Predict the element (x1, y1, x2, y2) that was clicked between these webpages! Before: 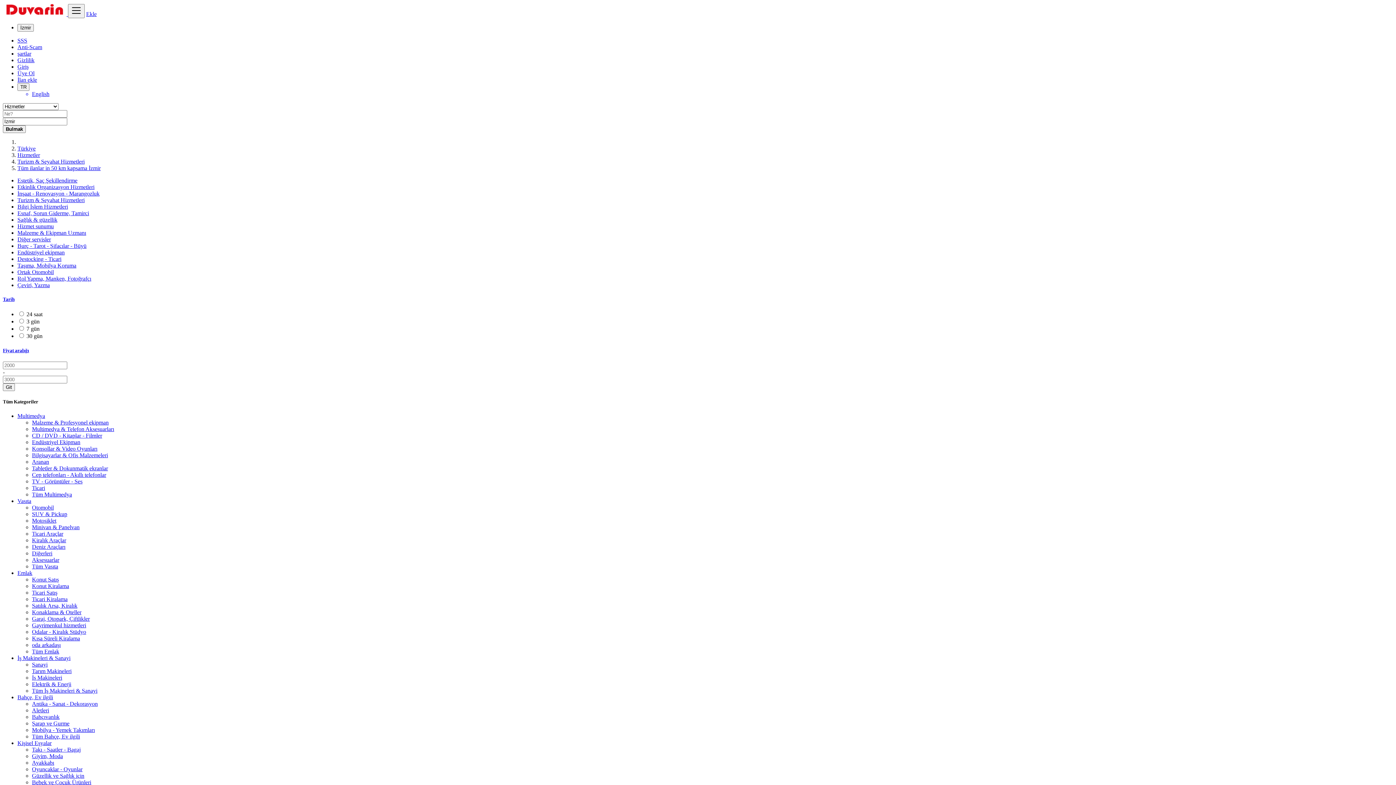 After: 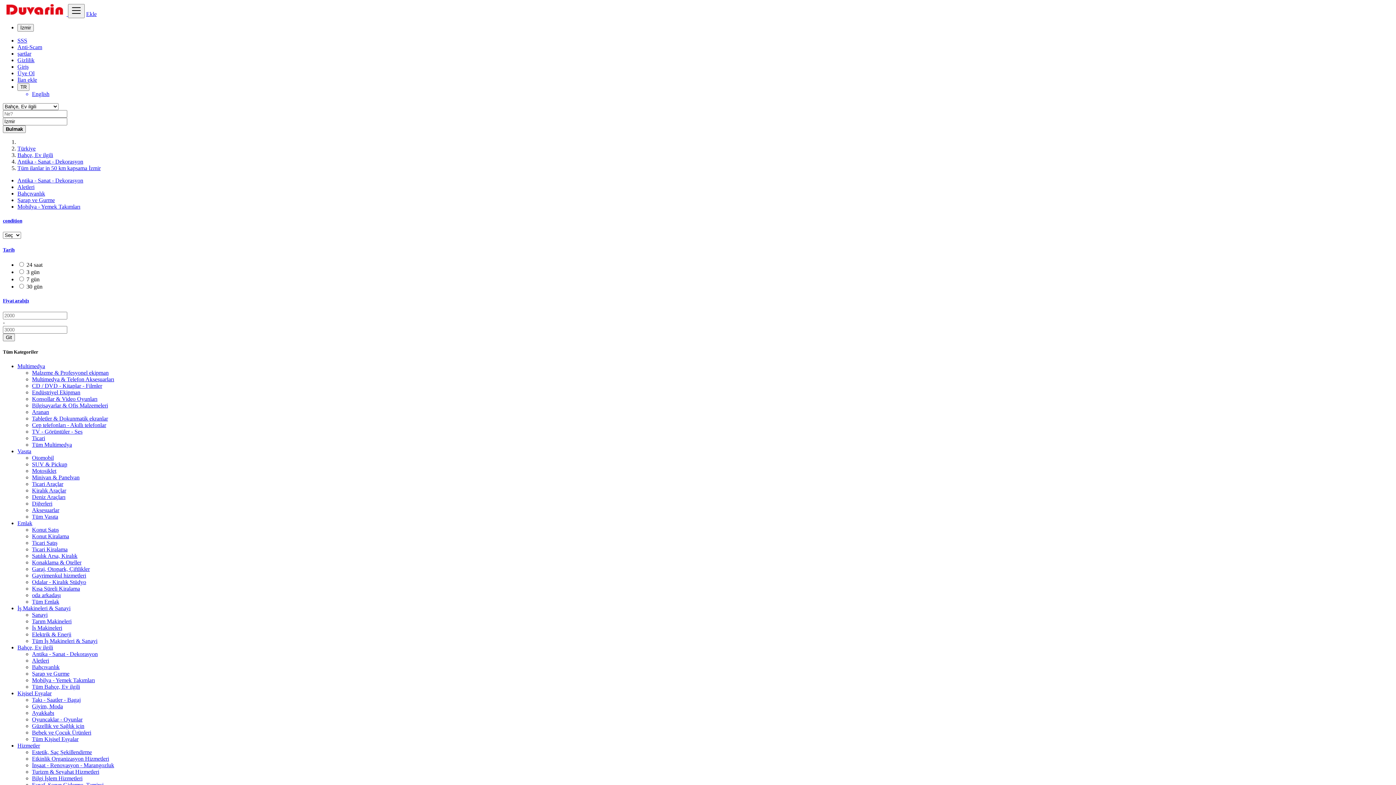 Action: label: Antika - Sanat - Dekorasyon bbox: (32, 701, 97, 707)